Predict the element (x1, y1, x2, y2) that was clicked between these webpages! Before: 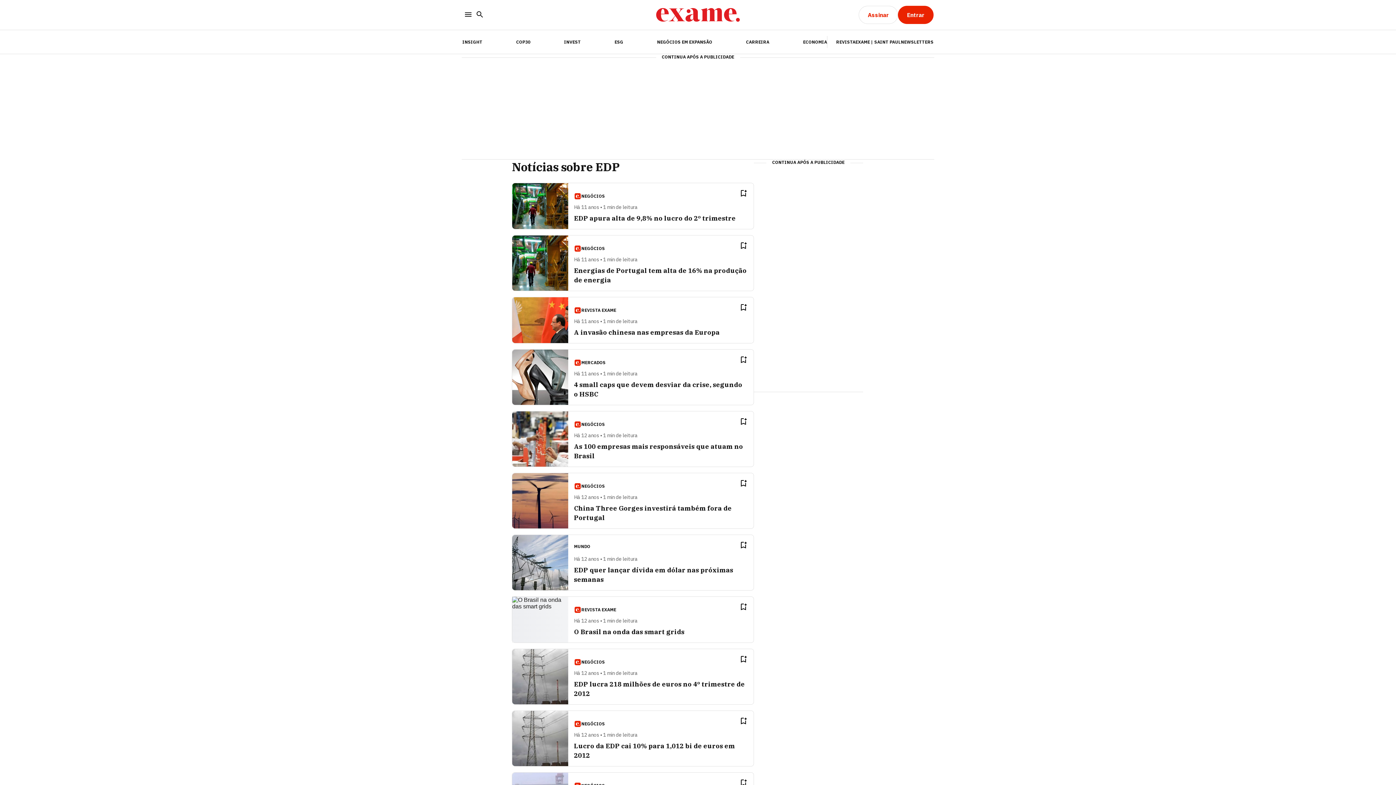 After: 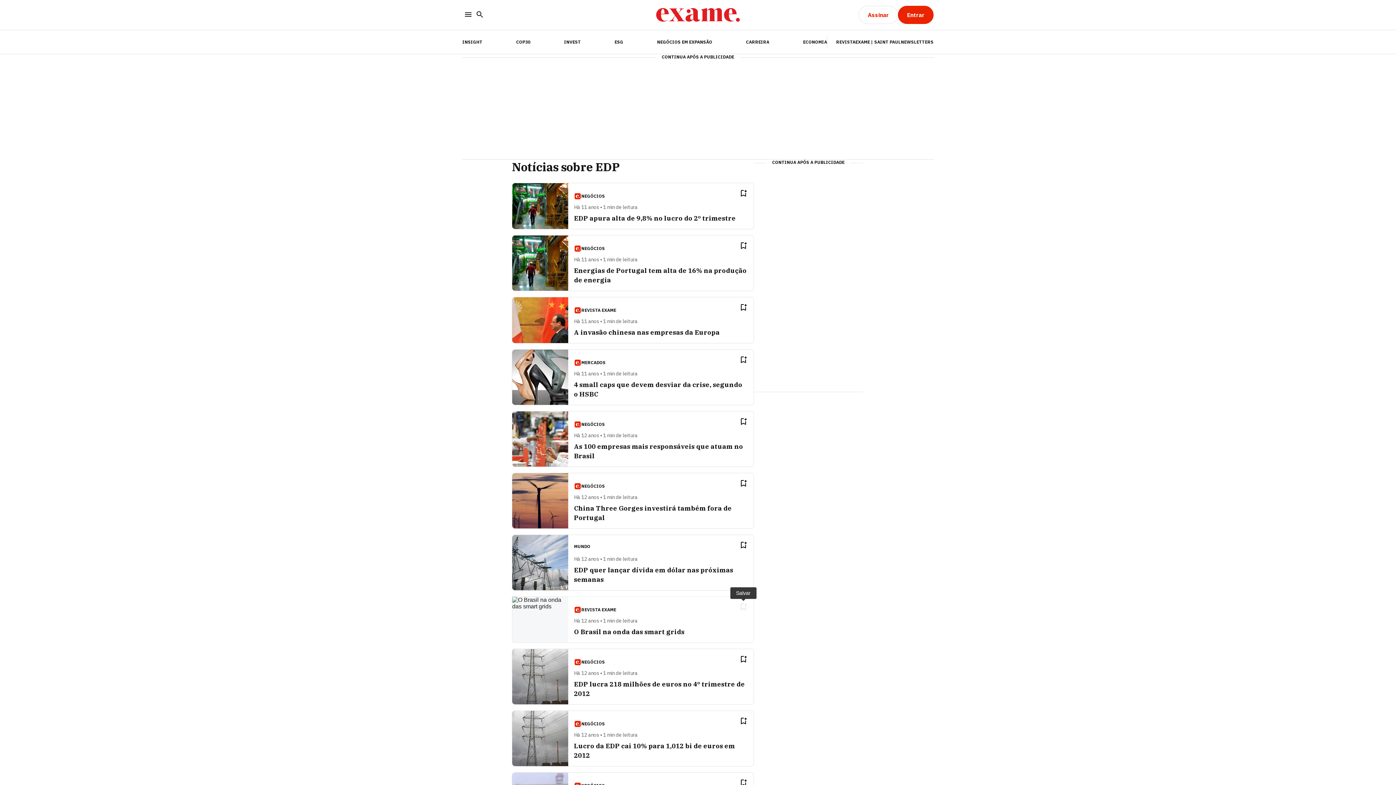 Action: bbox: (739, 602, 747, 611)